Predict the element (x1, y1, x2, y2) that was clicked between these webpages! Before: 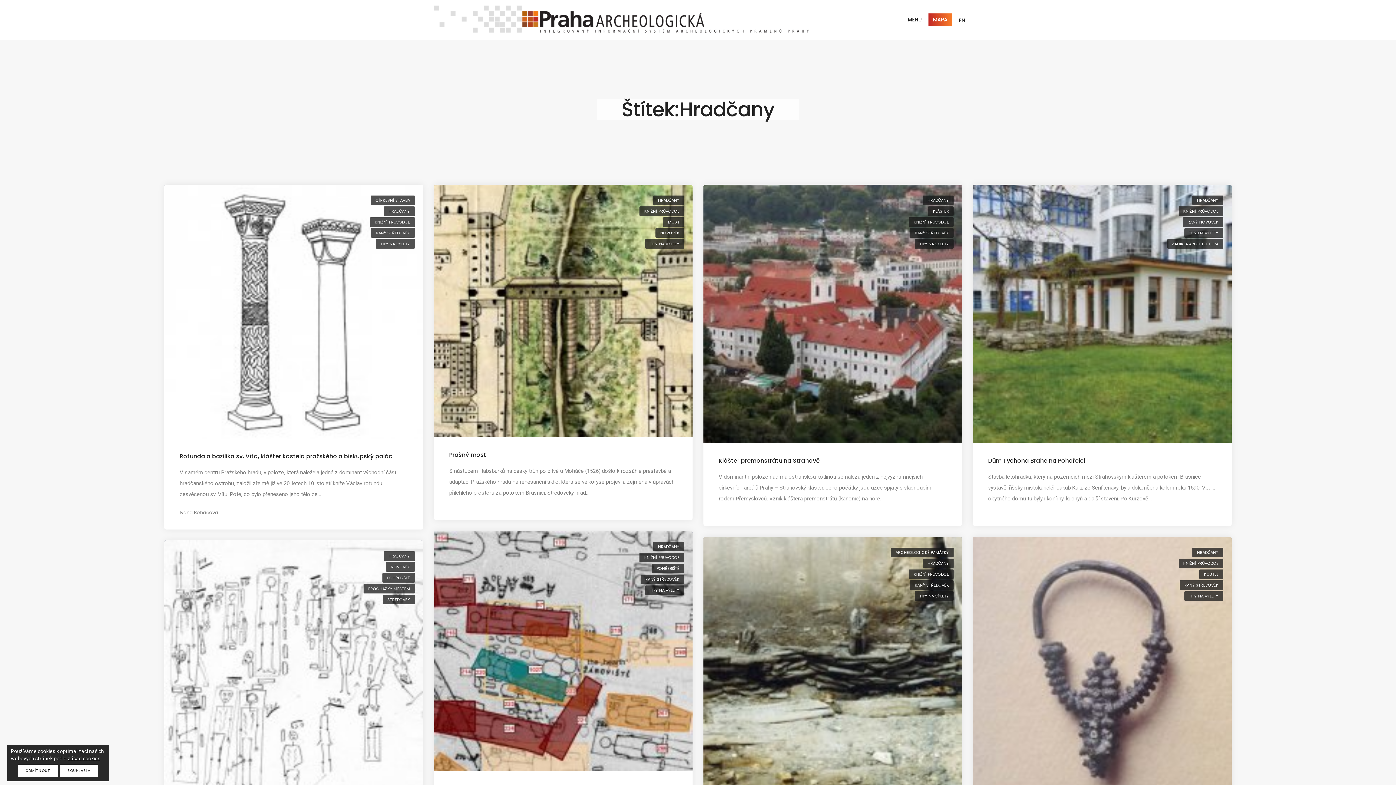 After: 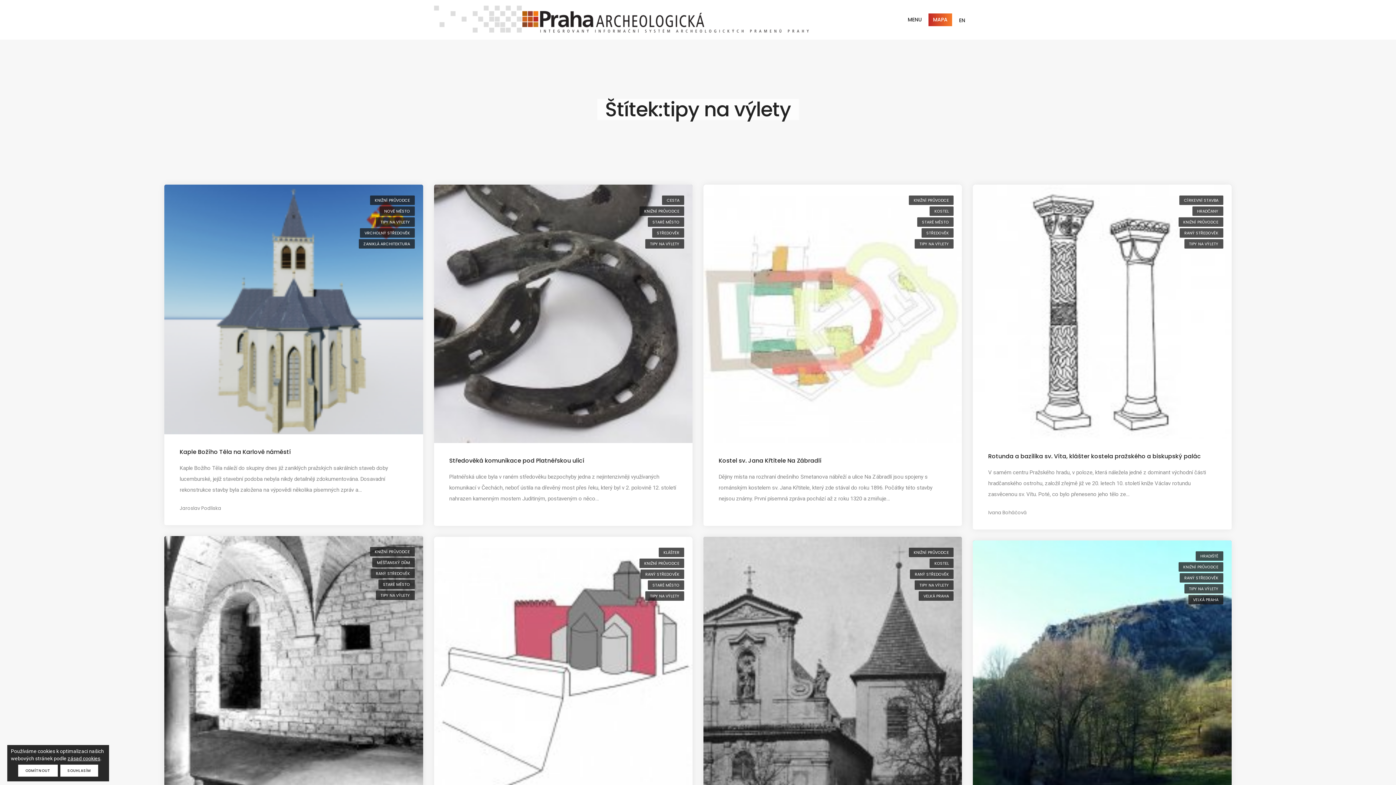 Action: bbox: (645, 239, 684, 248) label: TIPY NA VÝLETY